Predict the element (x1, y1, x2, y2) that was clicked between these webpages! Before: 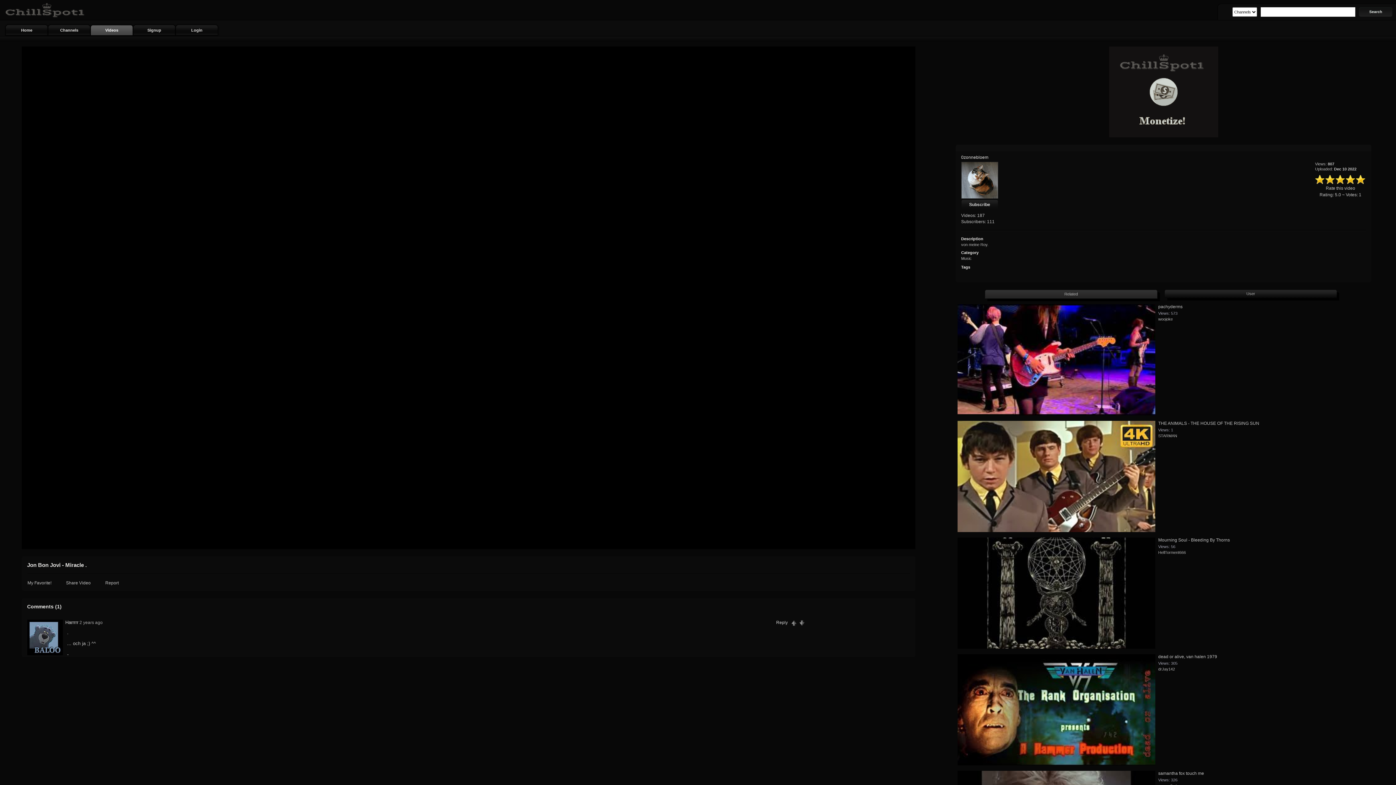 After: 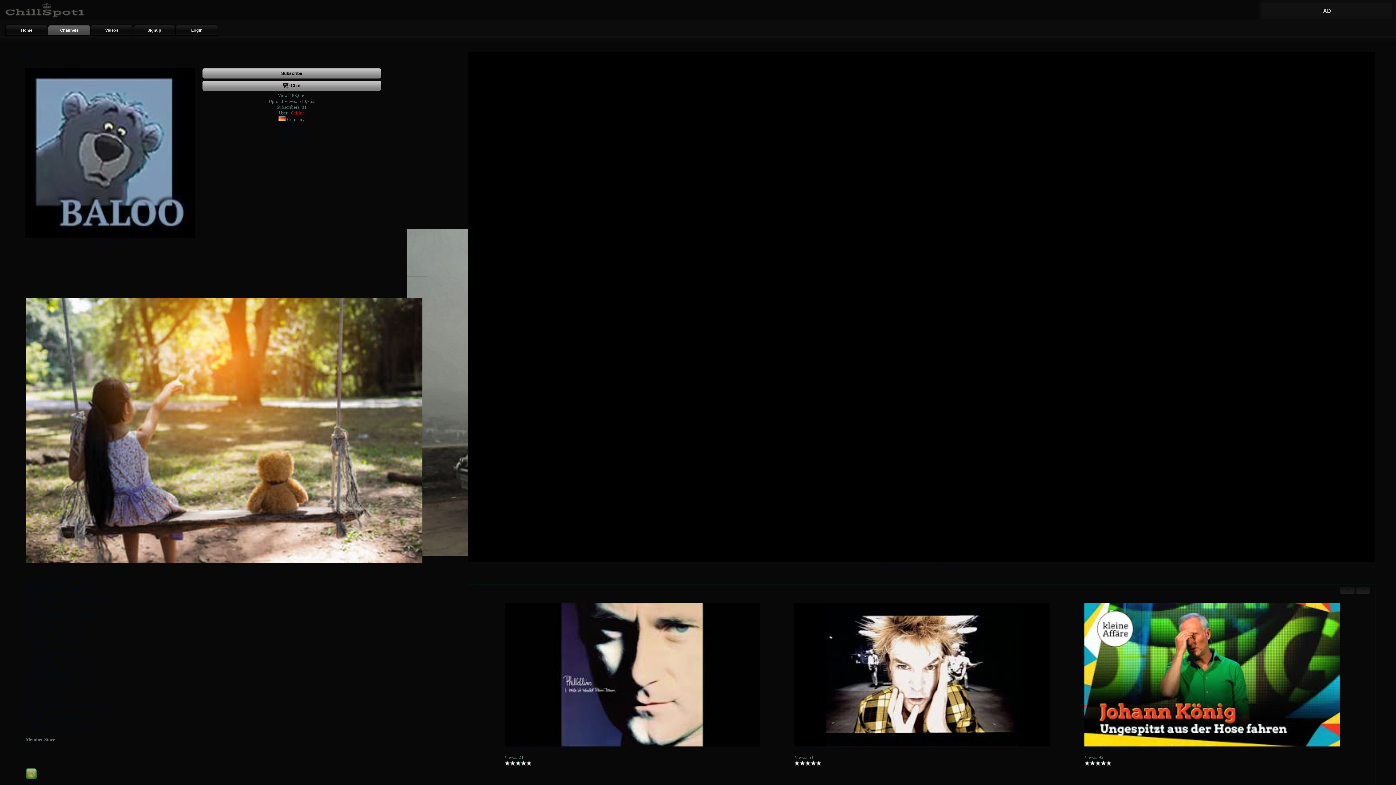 Action: bbox: (27, 651, 62, 656)